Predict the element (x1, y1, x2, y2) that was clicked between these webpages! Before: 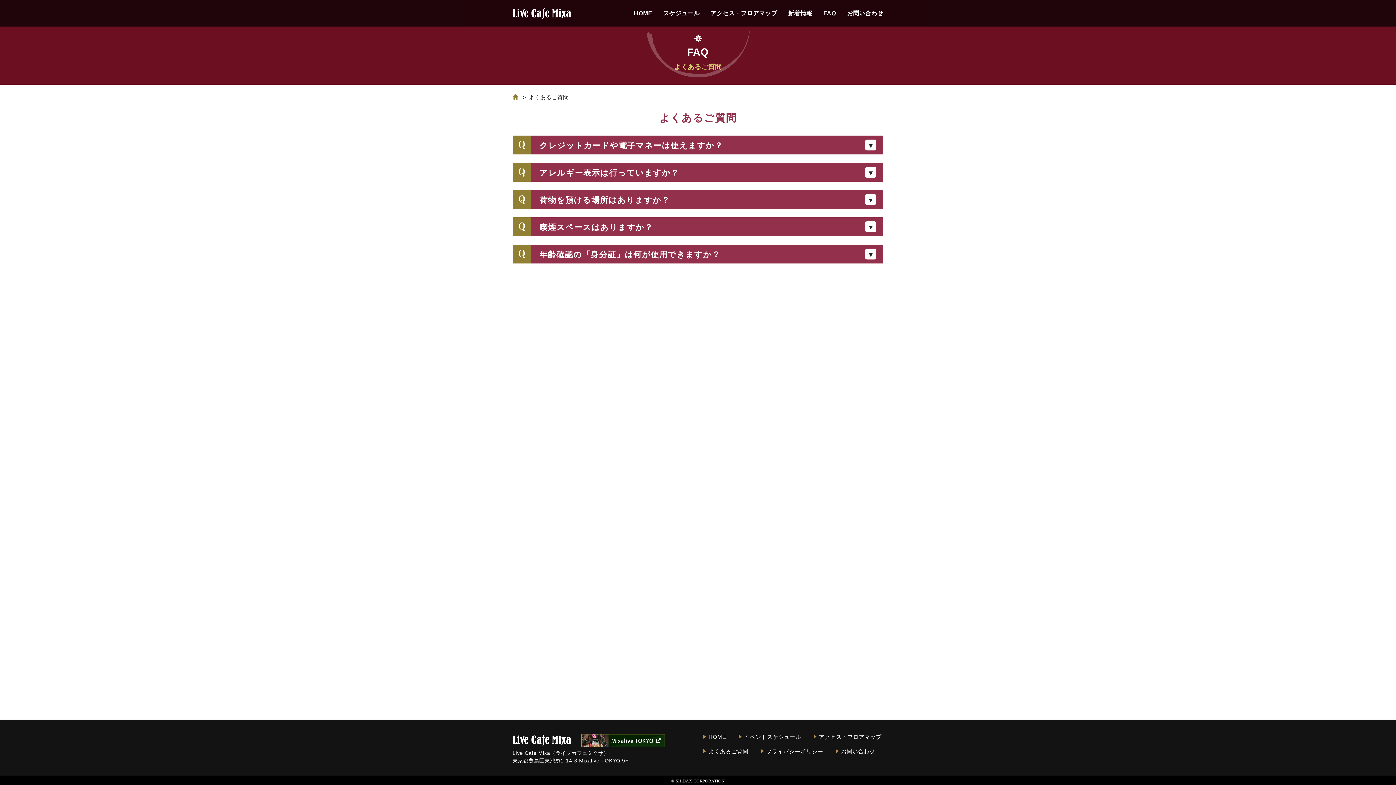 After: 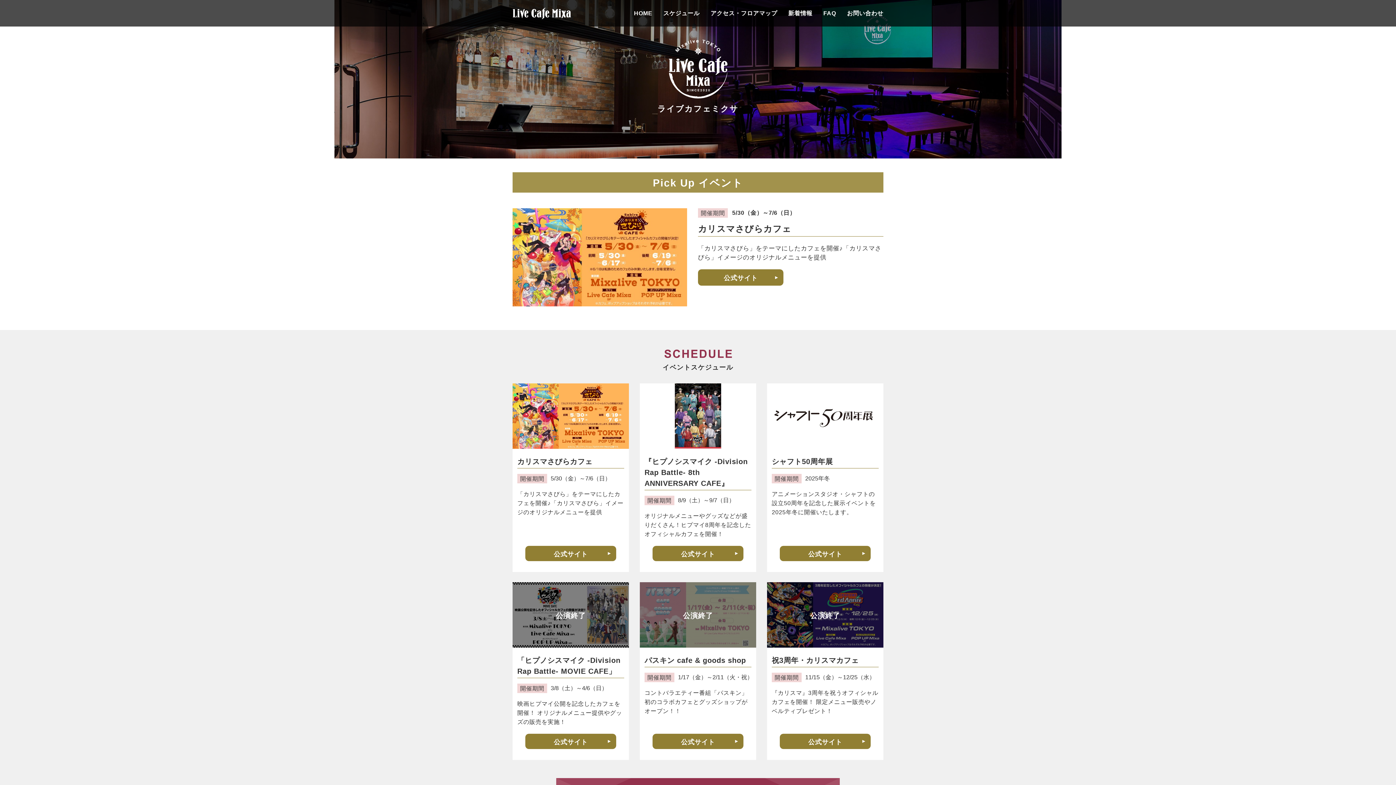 Action: bbox: (708, 734, 726, 740) label: HOME